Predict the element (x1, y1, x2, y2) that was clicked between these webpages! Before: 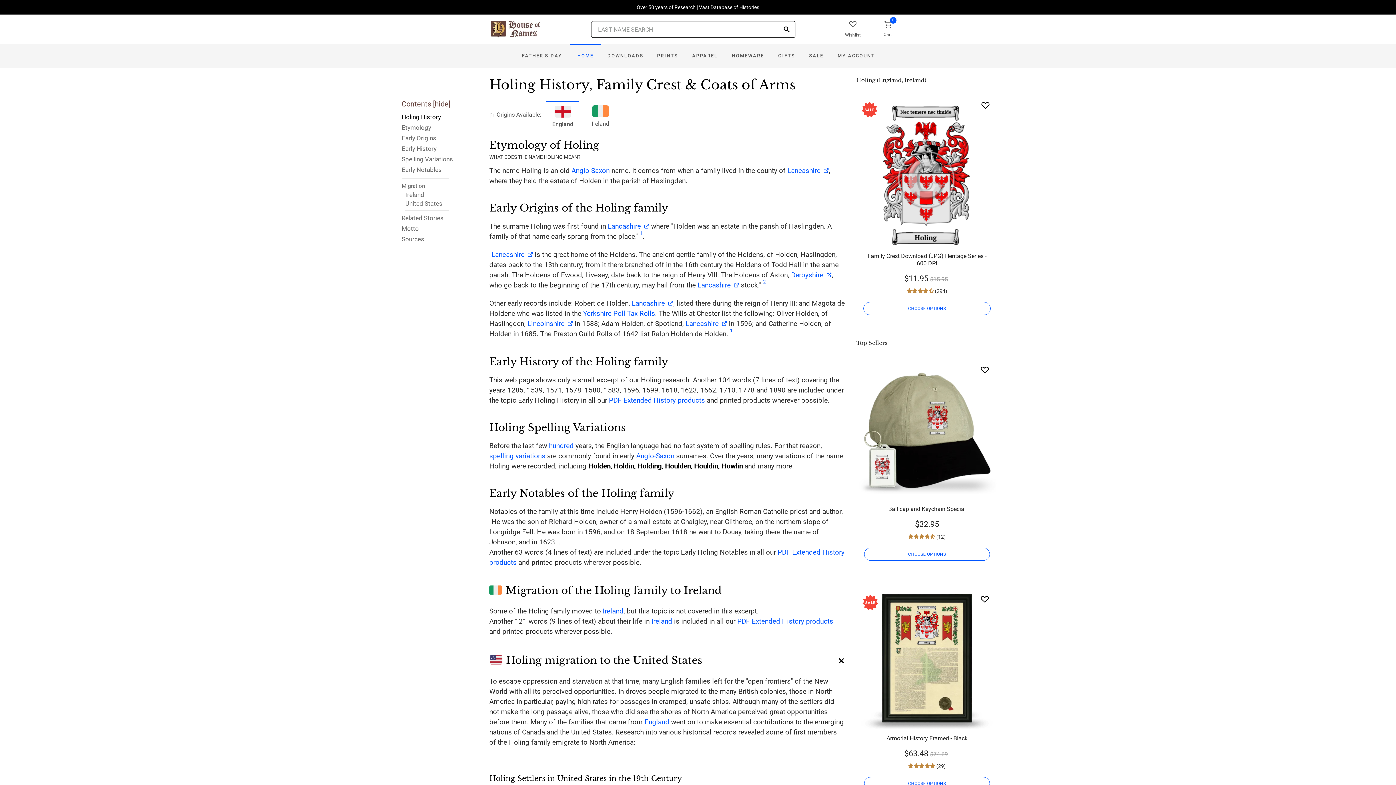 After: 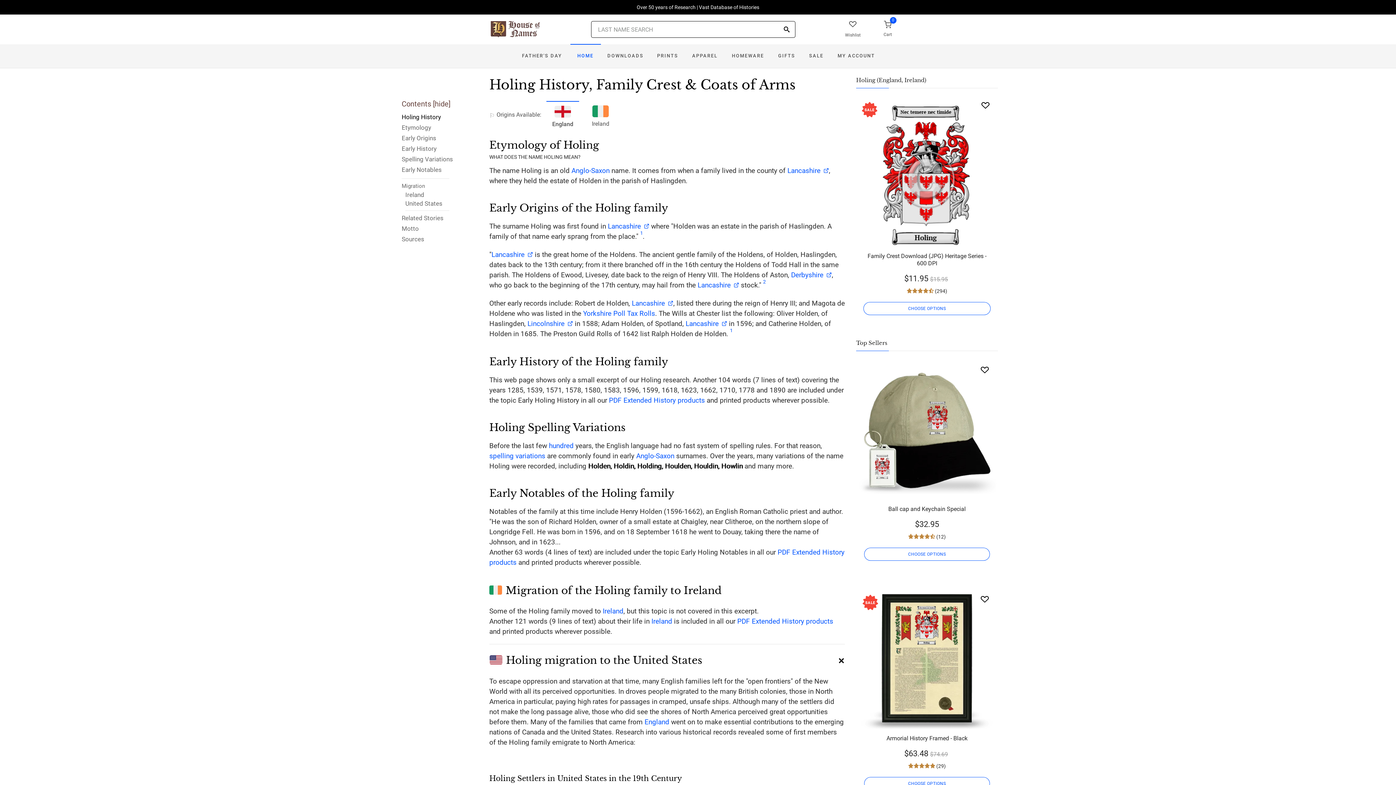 Action: label: Holing History bbox: (401, 112, 453, 123)